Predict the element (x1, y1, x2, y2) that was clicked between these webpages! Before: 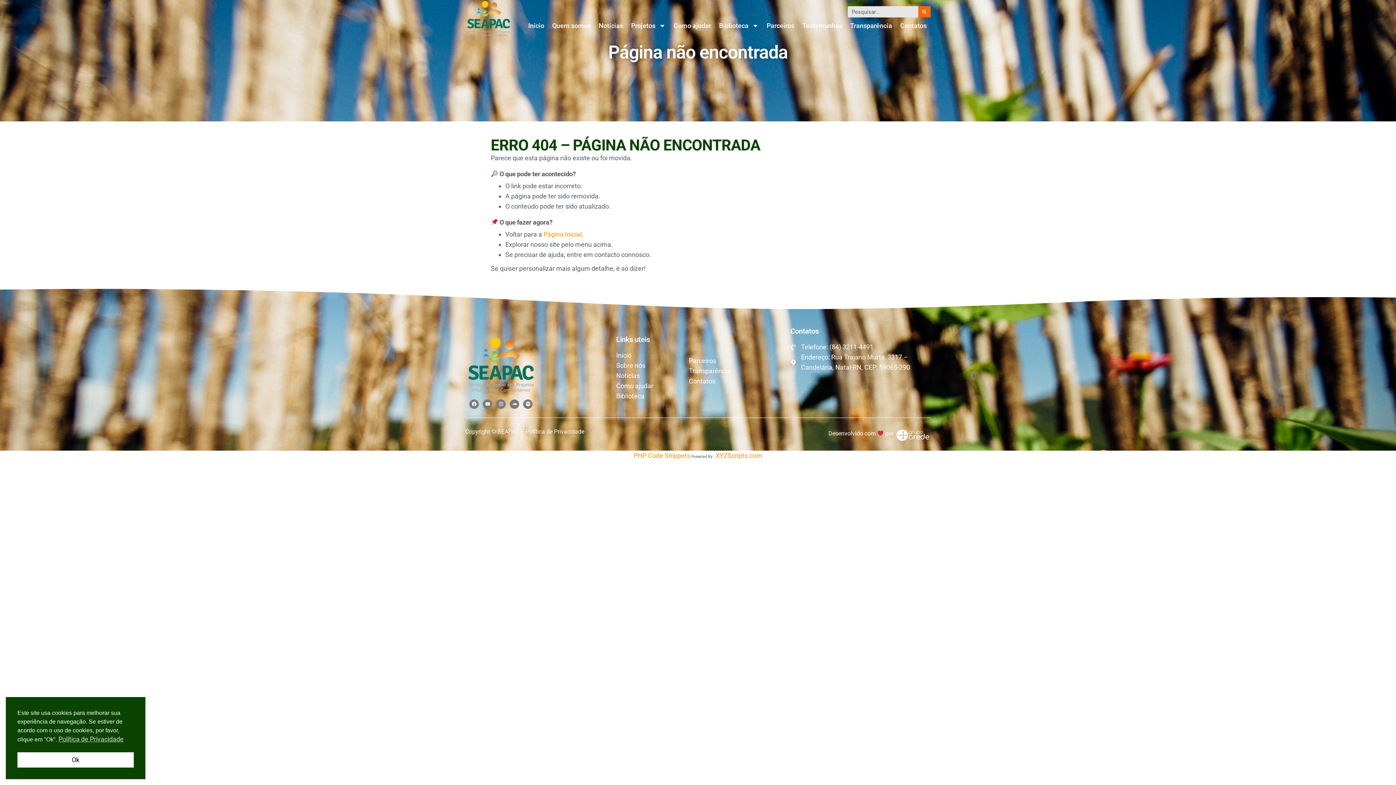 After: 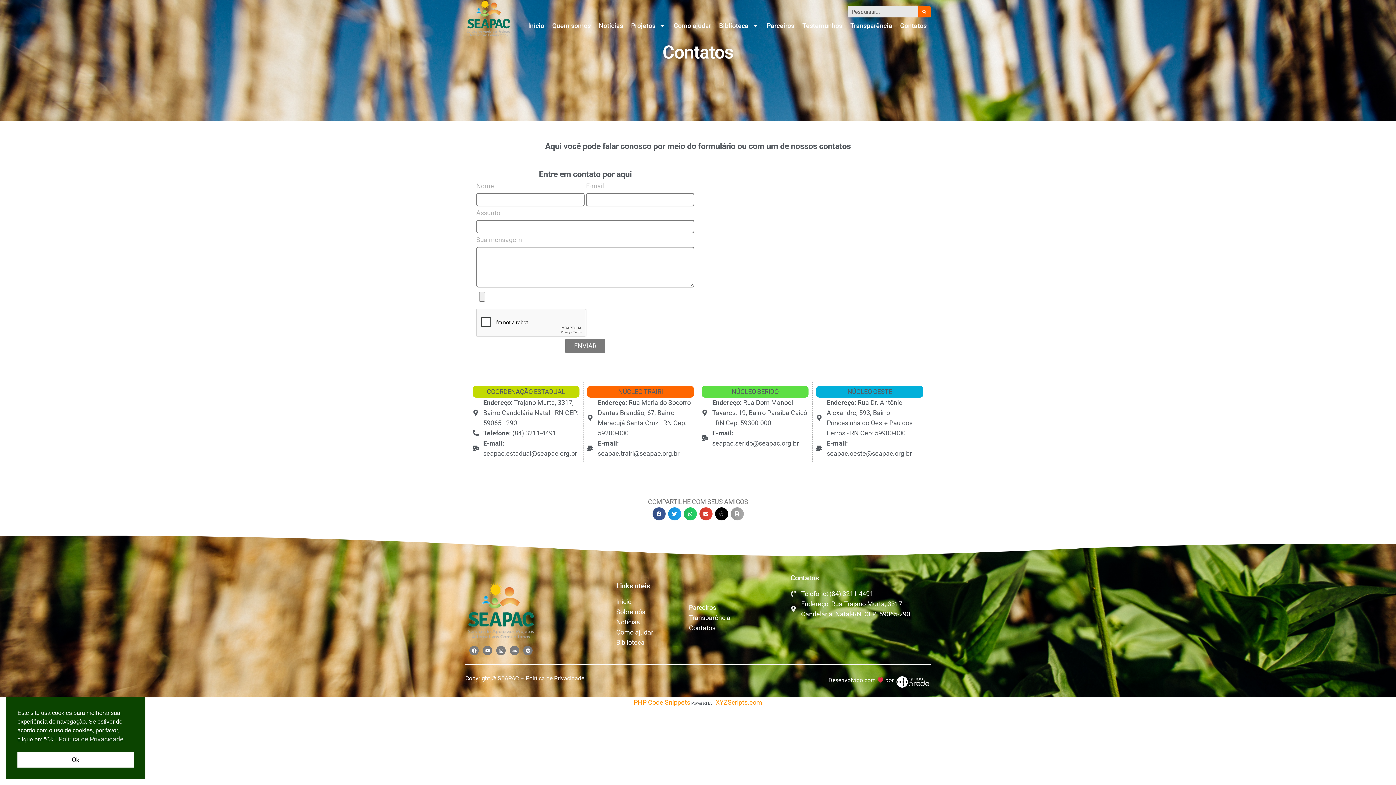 Action: label: Contatos bbox: (896, 17, 930, 34)